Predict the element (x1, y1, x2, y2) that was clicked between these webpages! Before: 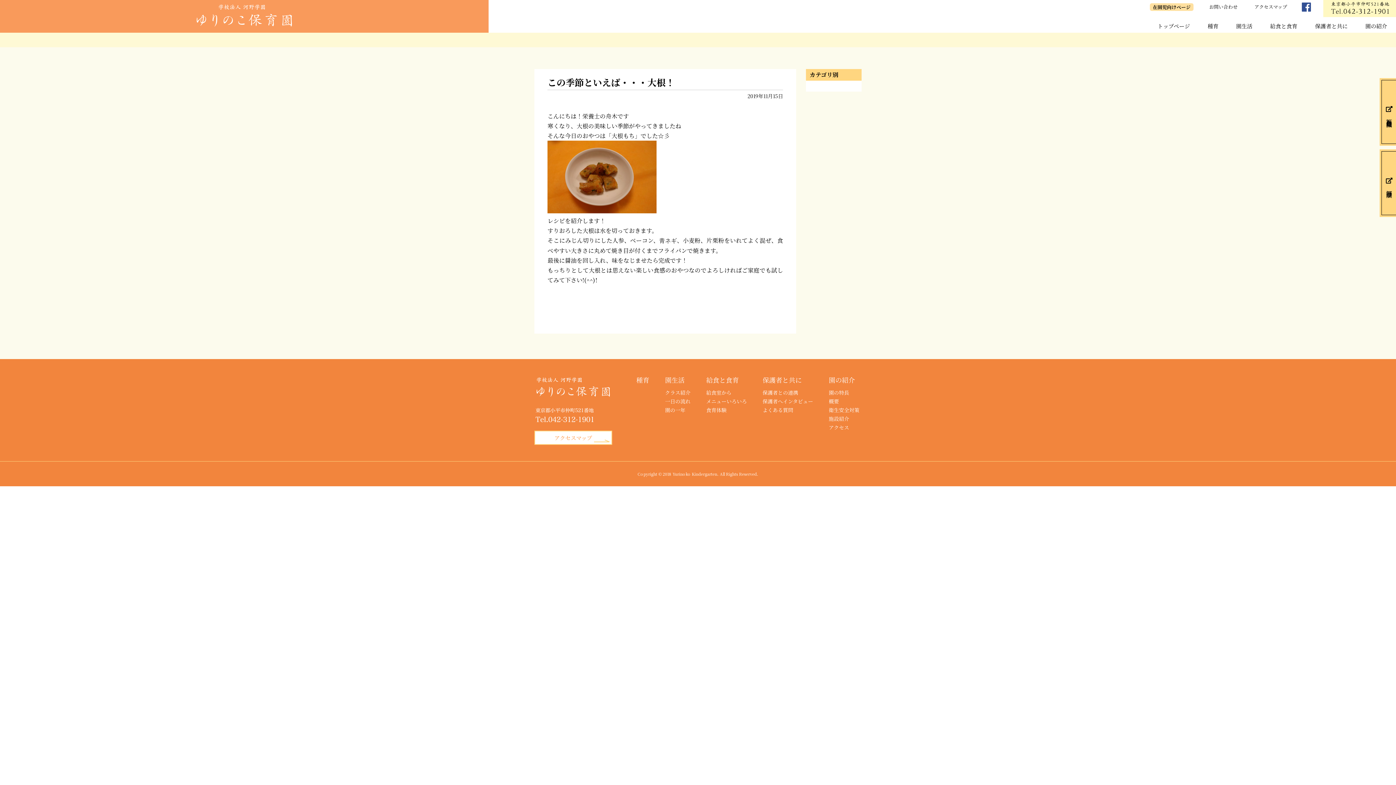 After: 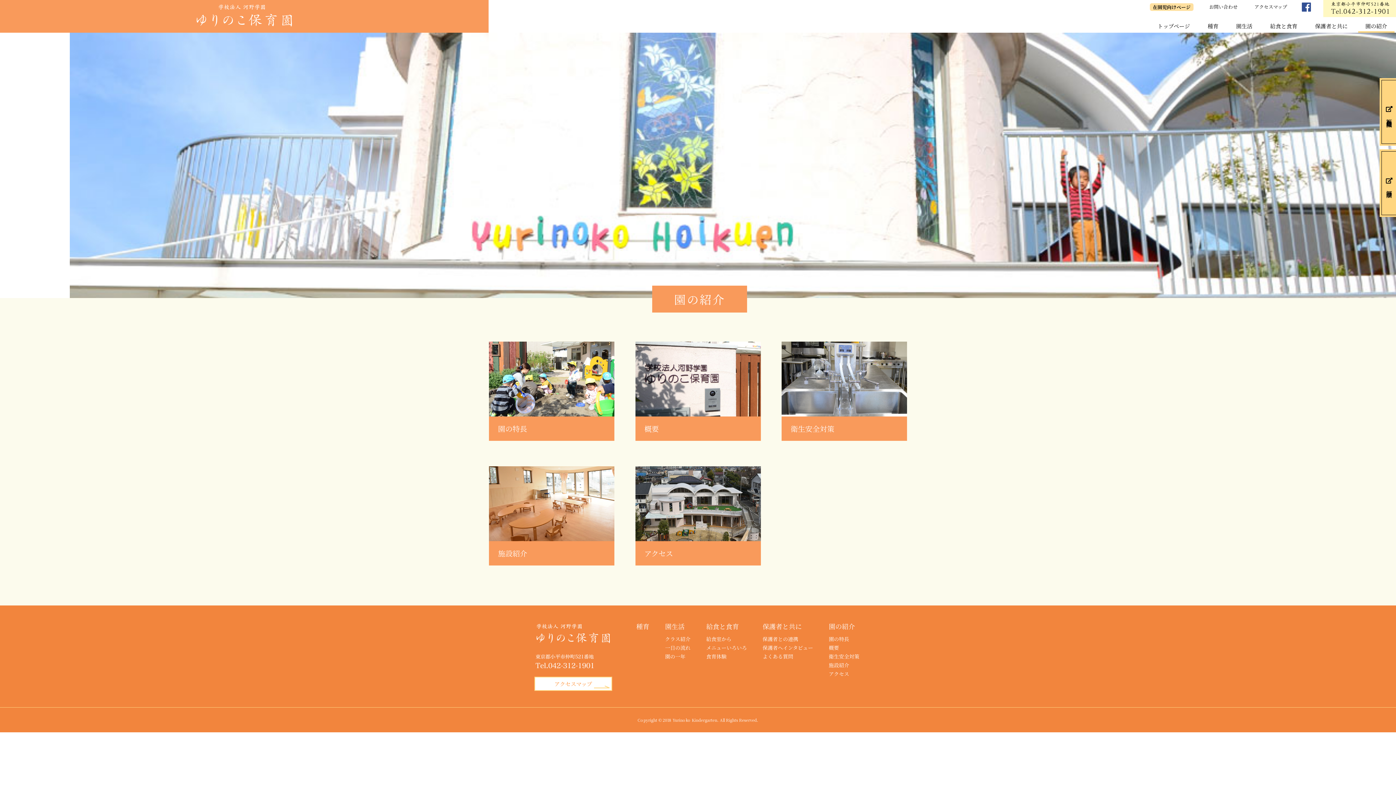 Action: label: 園の紹介 bbox: (1358, 19, 1394, 32)